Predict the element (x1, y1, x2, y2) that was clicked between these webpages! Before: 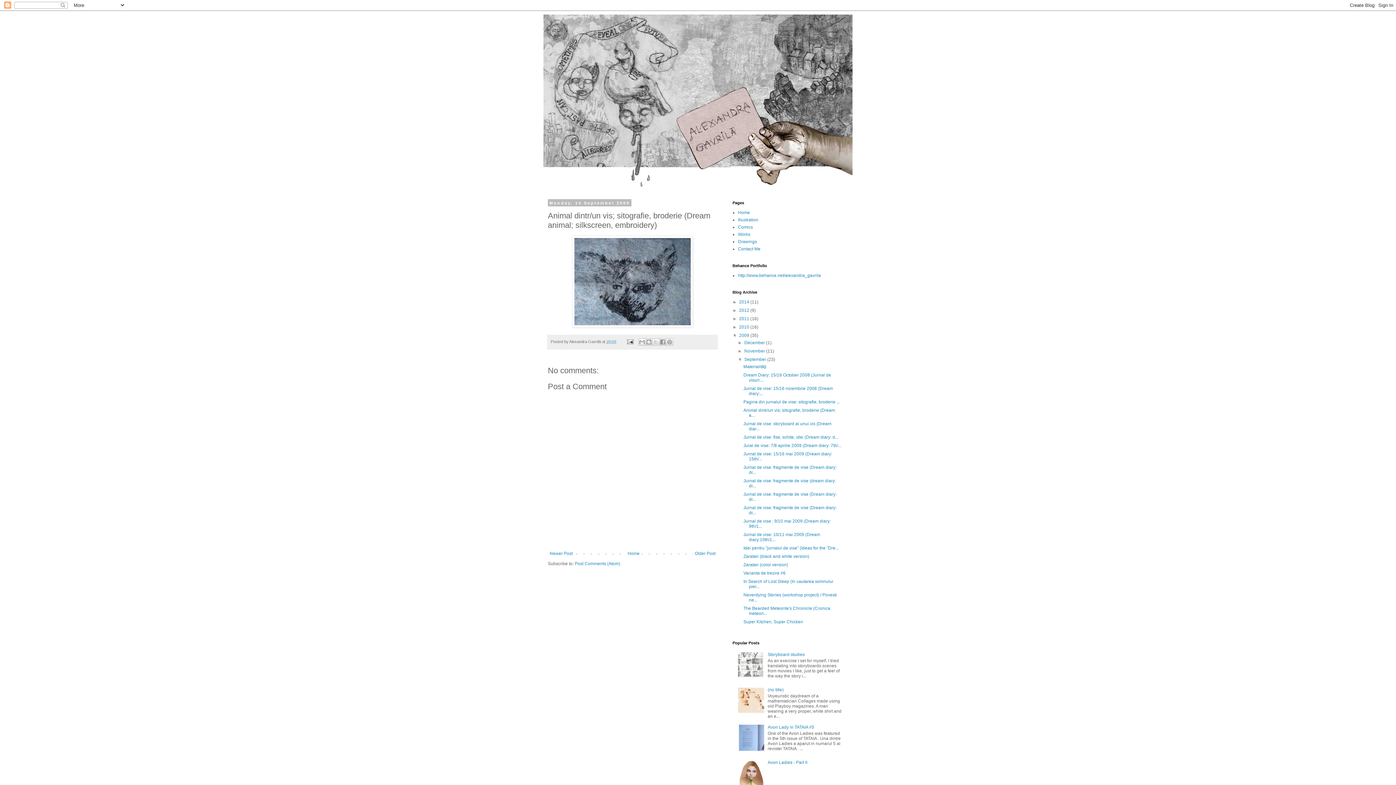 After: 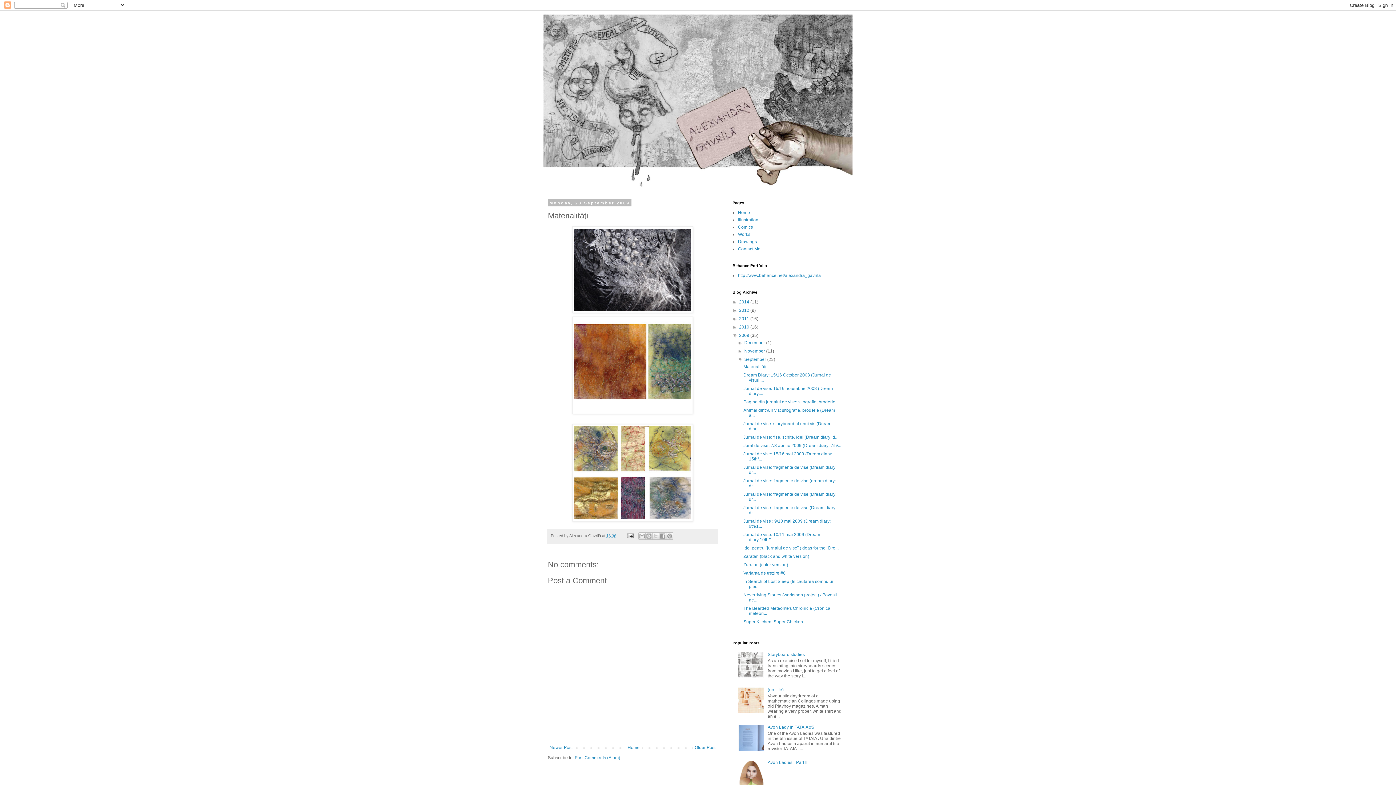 Action: bbox: (743, 364, 766, 369) label: Materialităţi